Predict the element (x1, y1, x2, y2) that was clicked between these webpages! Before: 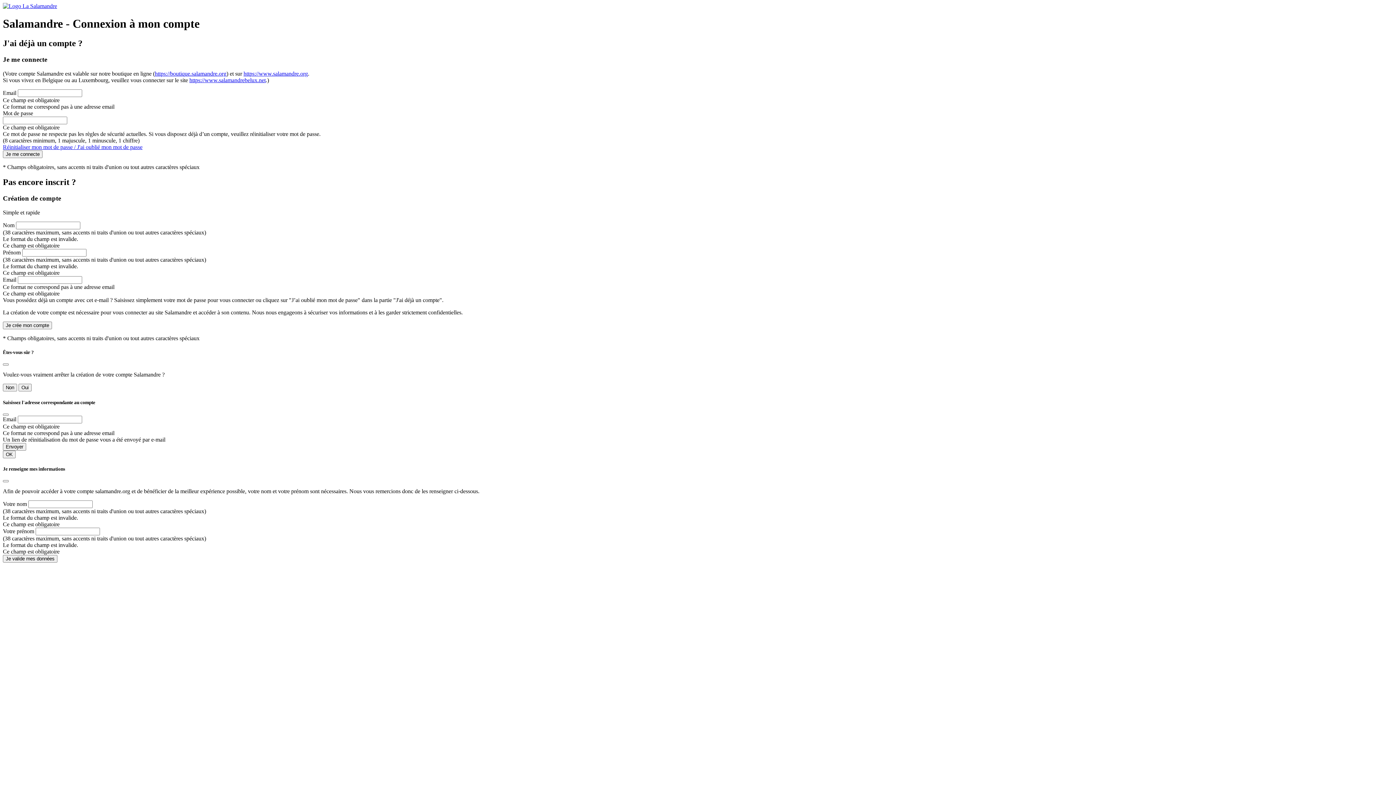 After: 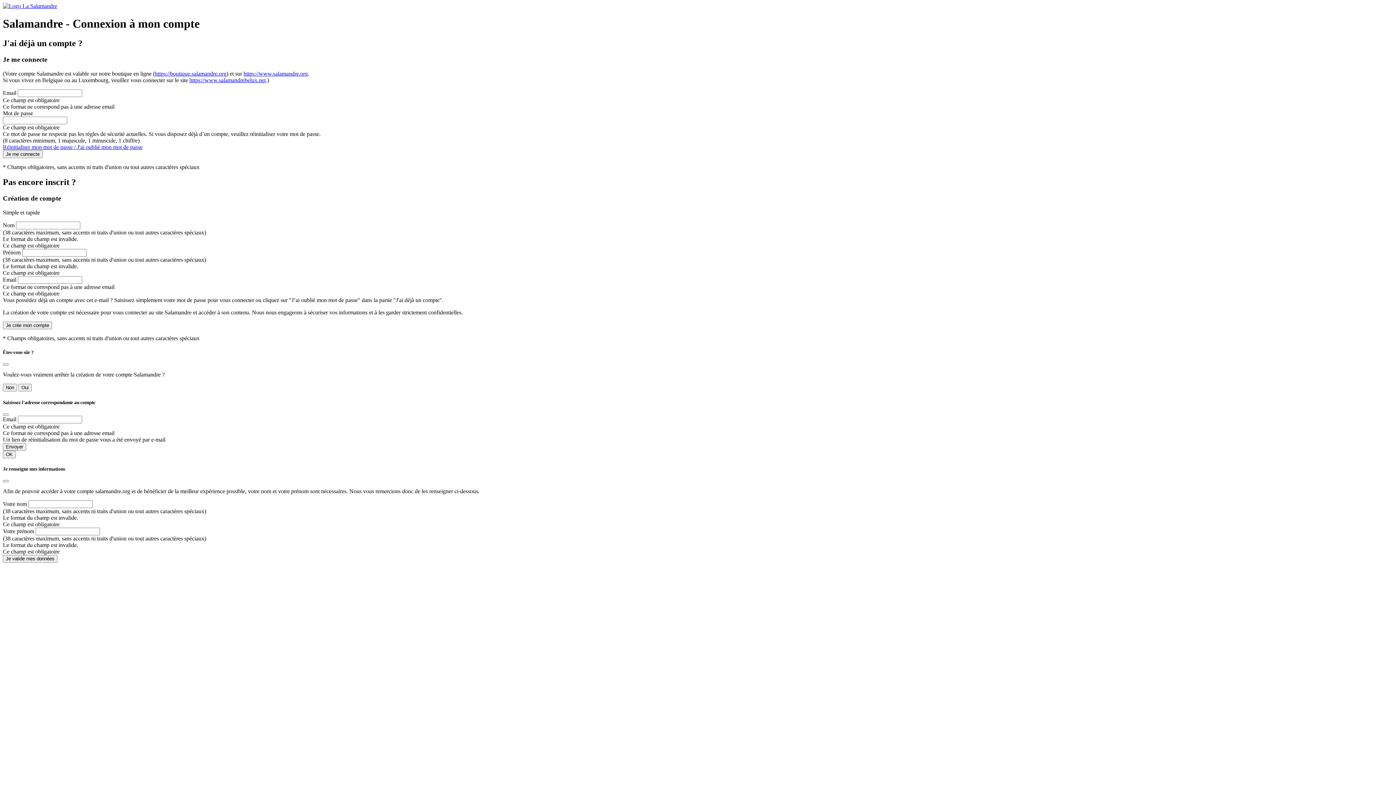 Action: bbox: (154, 70, 226, 76) label: https://boutique.salamandre.org